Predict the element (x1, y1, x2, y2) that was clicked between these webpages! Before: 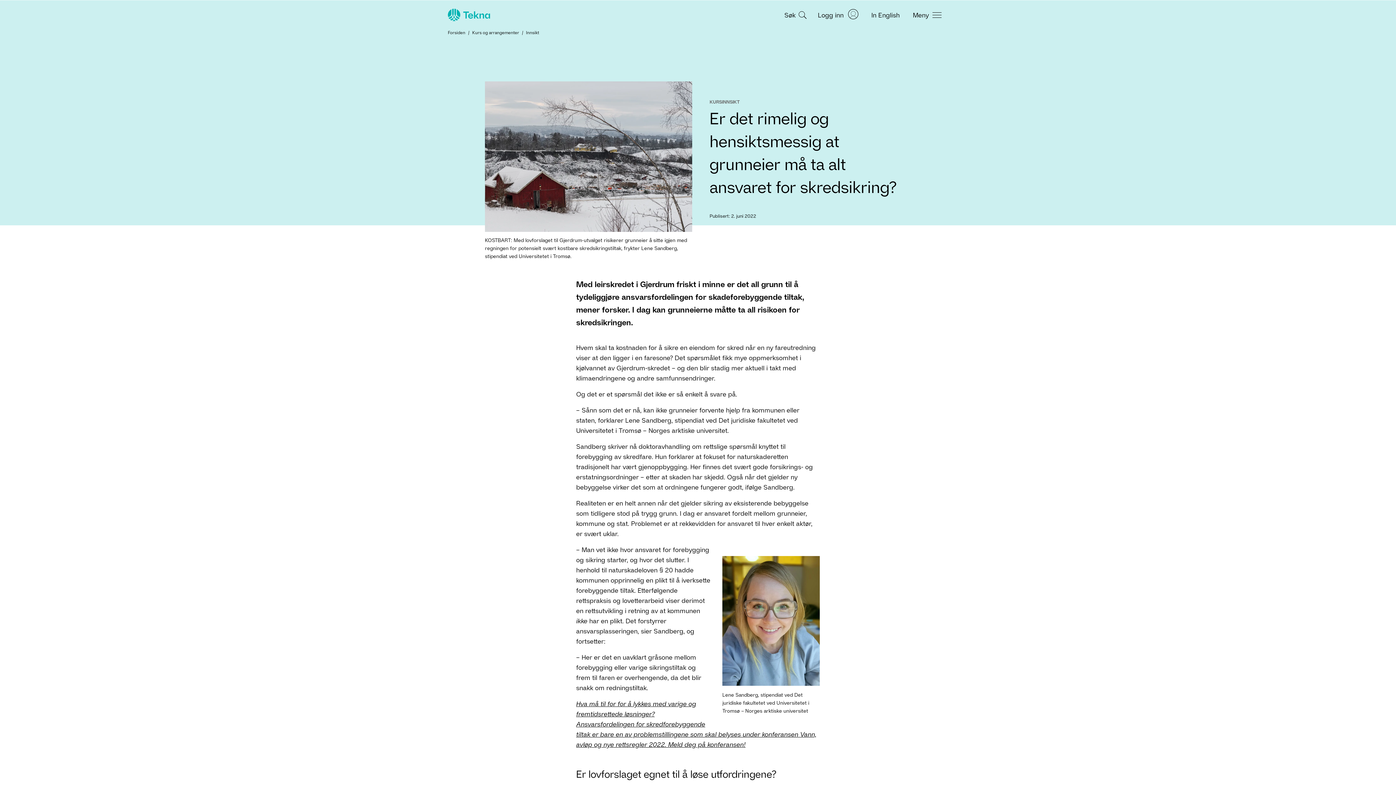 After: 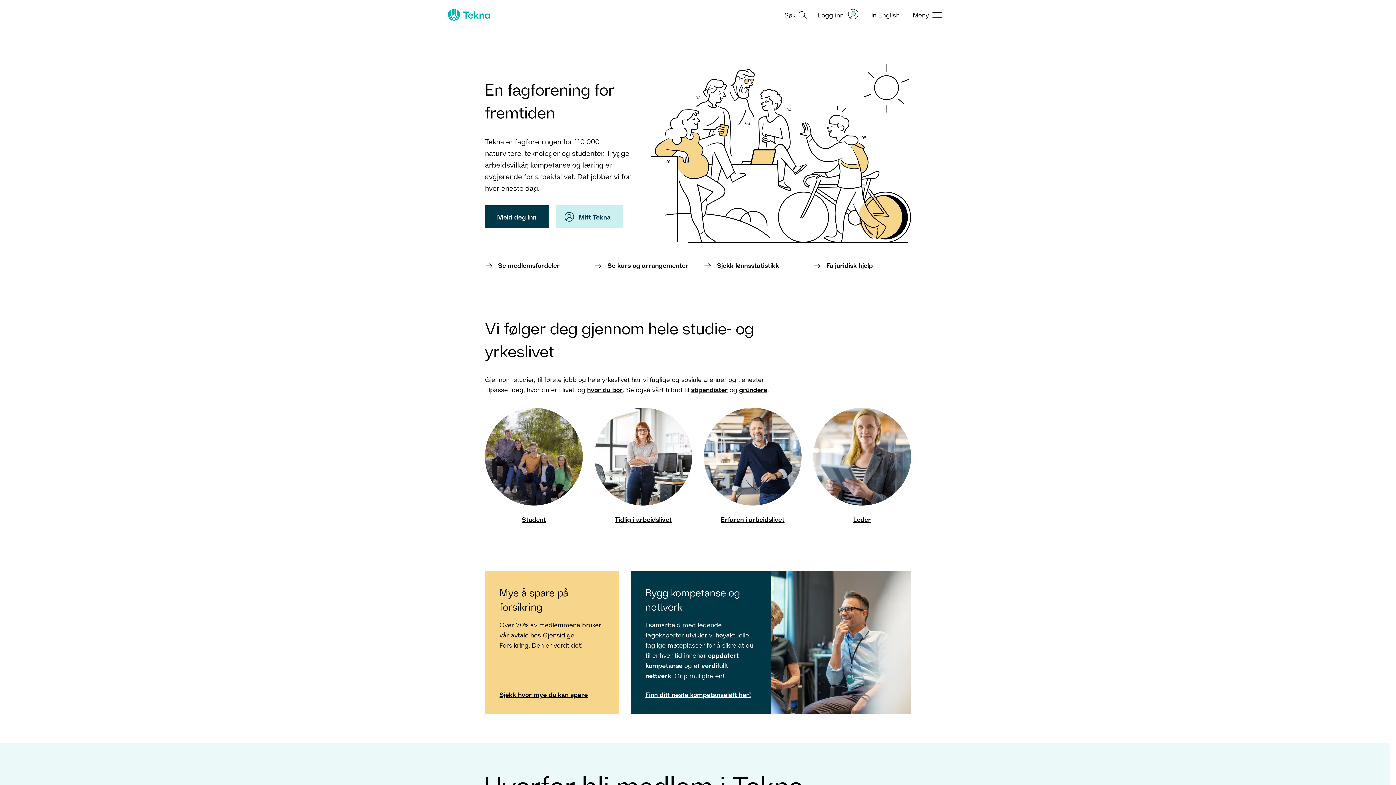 Action: bbox: (448, 29, 465, 35) label: Forsiden